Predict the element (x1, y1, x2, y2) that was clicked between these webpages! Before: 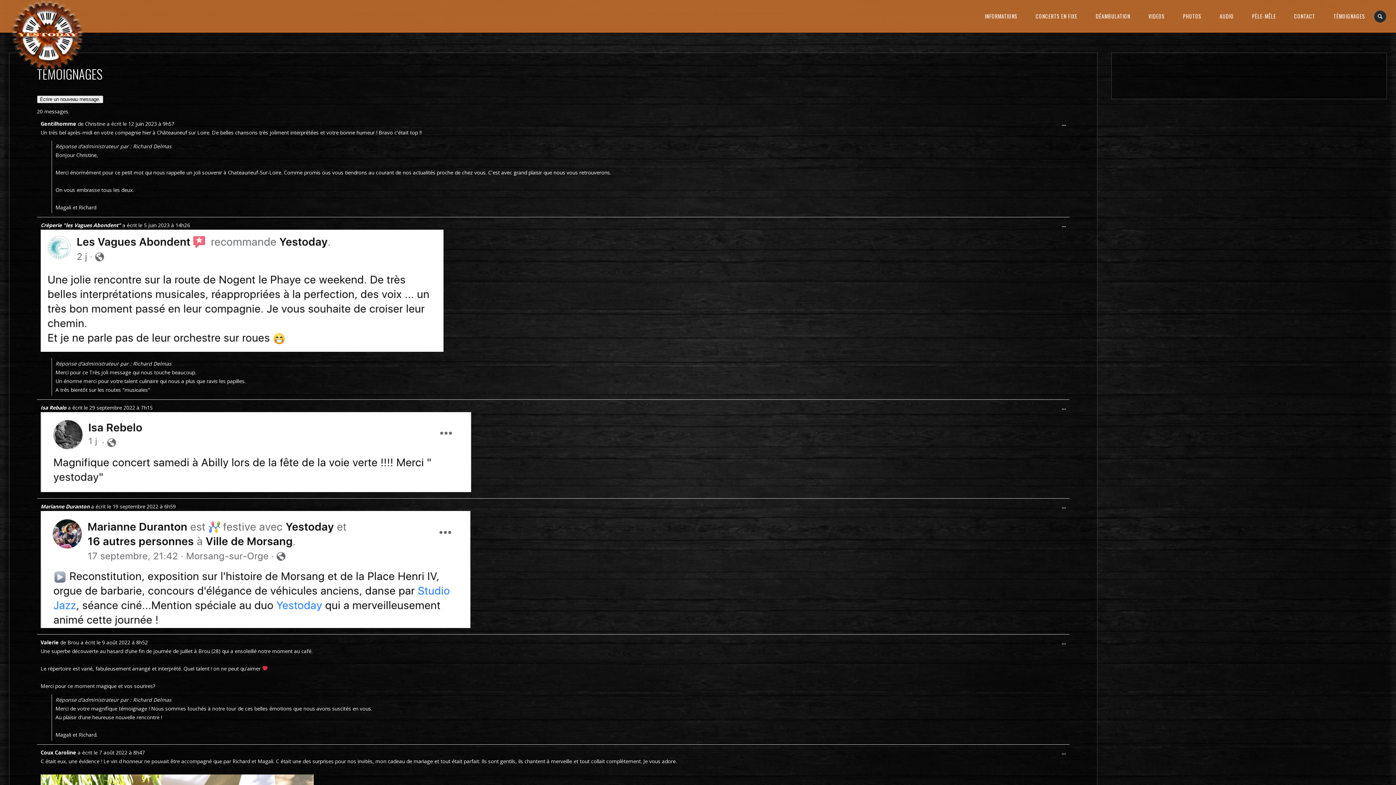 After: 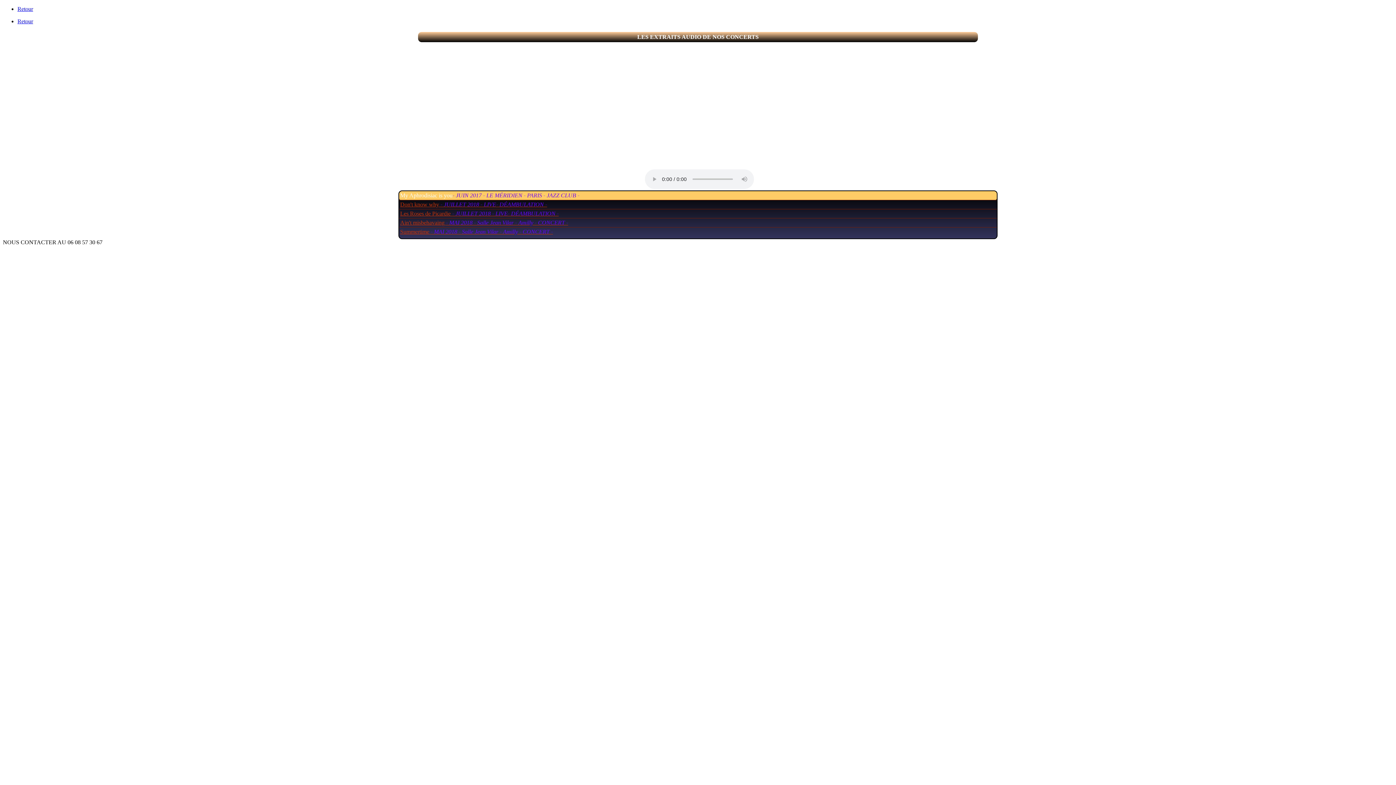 Action: label: AUDIO bbox: (1210, 0, 1243, 32)